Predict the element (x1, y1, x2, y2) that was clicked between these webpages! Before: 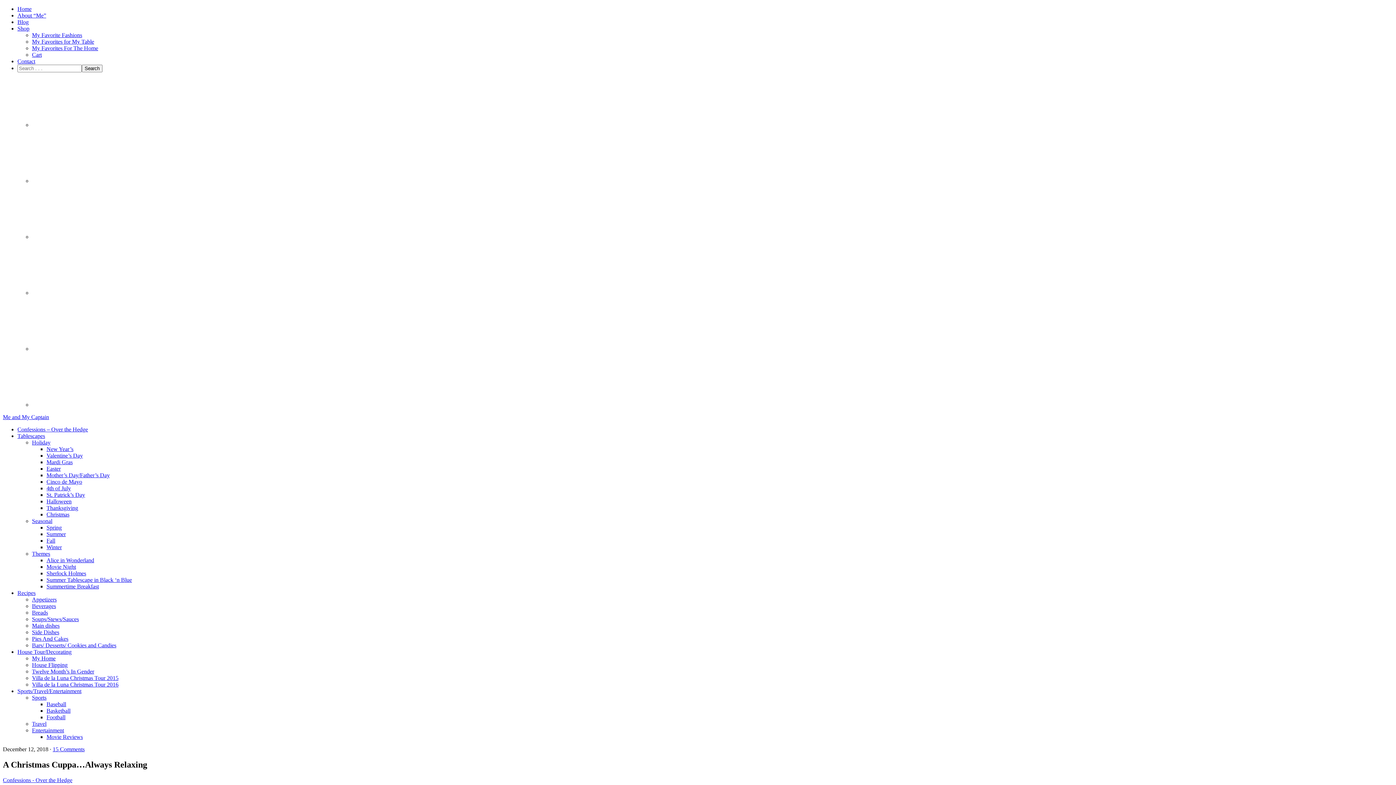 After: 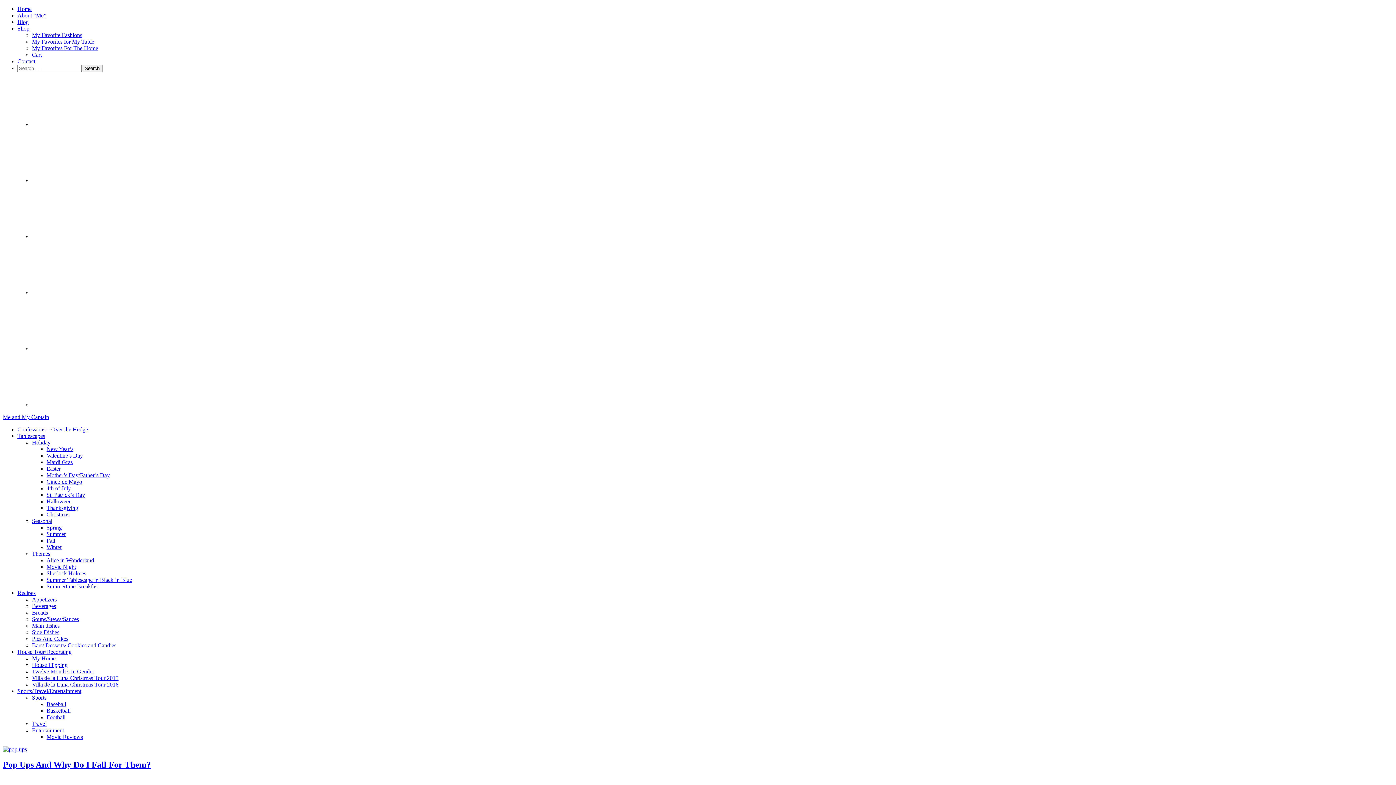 Action: bbox: (32, 721, 46, 727) label: Travel